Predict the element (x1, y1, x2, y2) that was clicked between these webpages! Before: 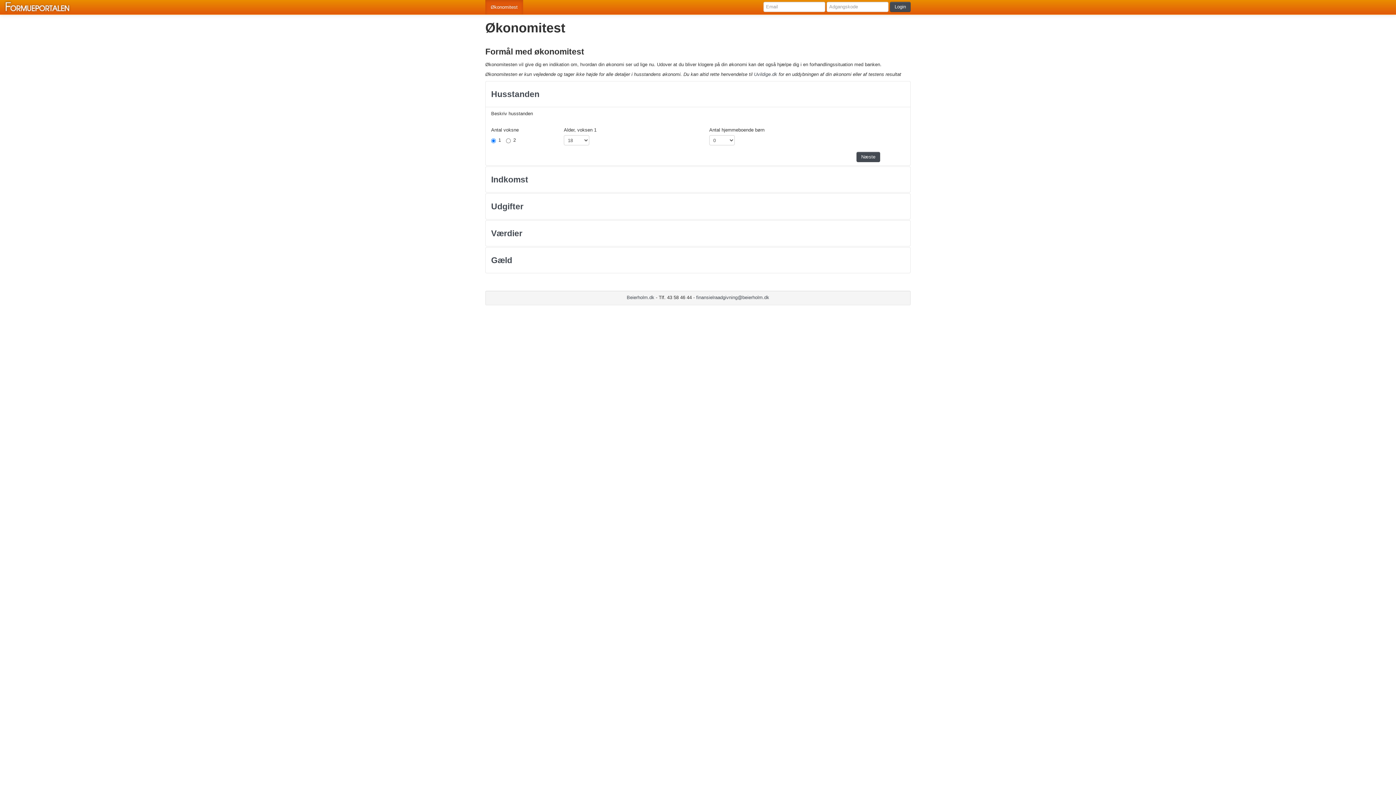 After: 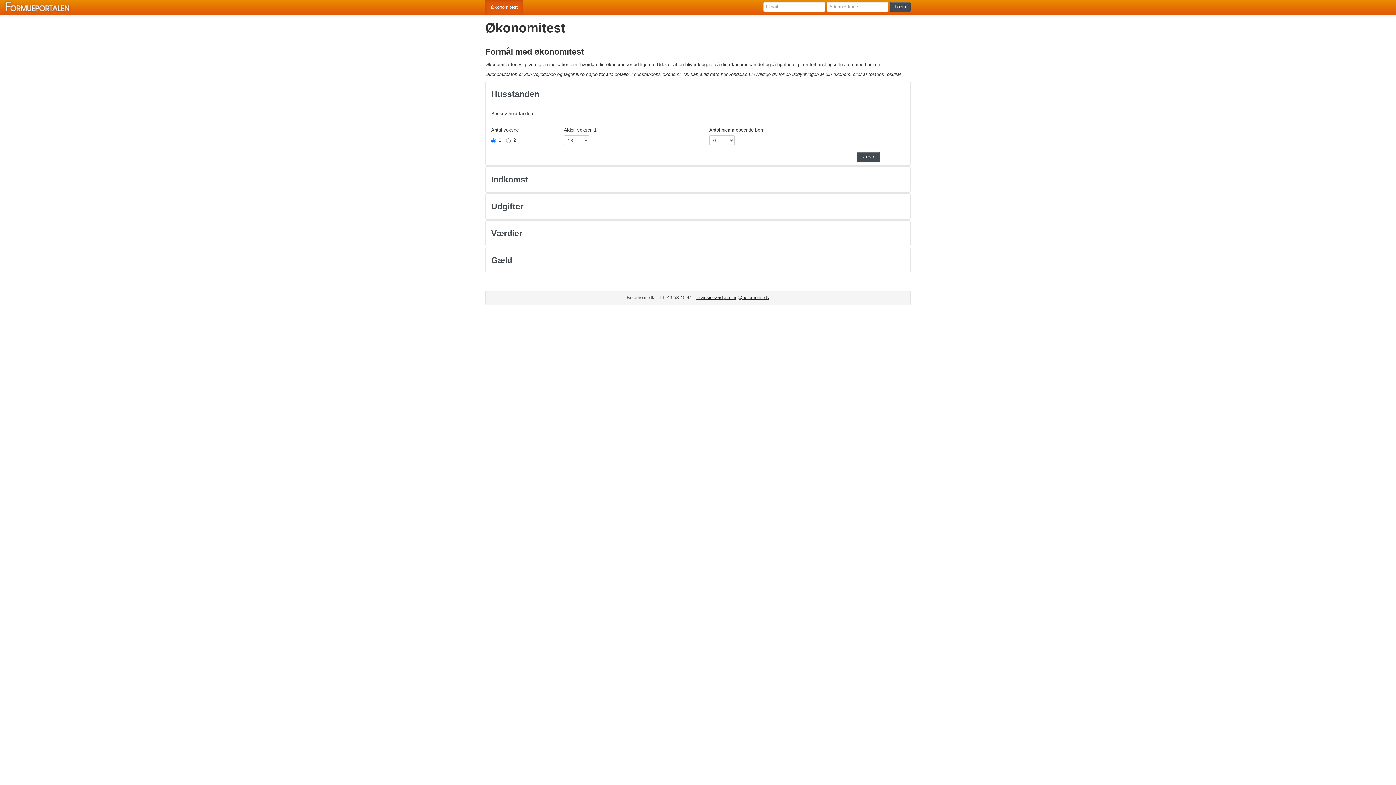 Action: bbox: (696, 294, 769, 300) label: finansielraadgivning@beierholm.dk